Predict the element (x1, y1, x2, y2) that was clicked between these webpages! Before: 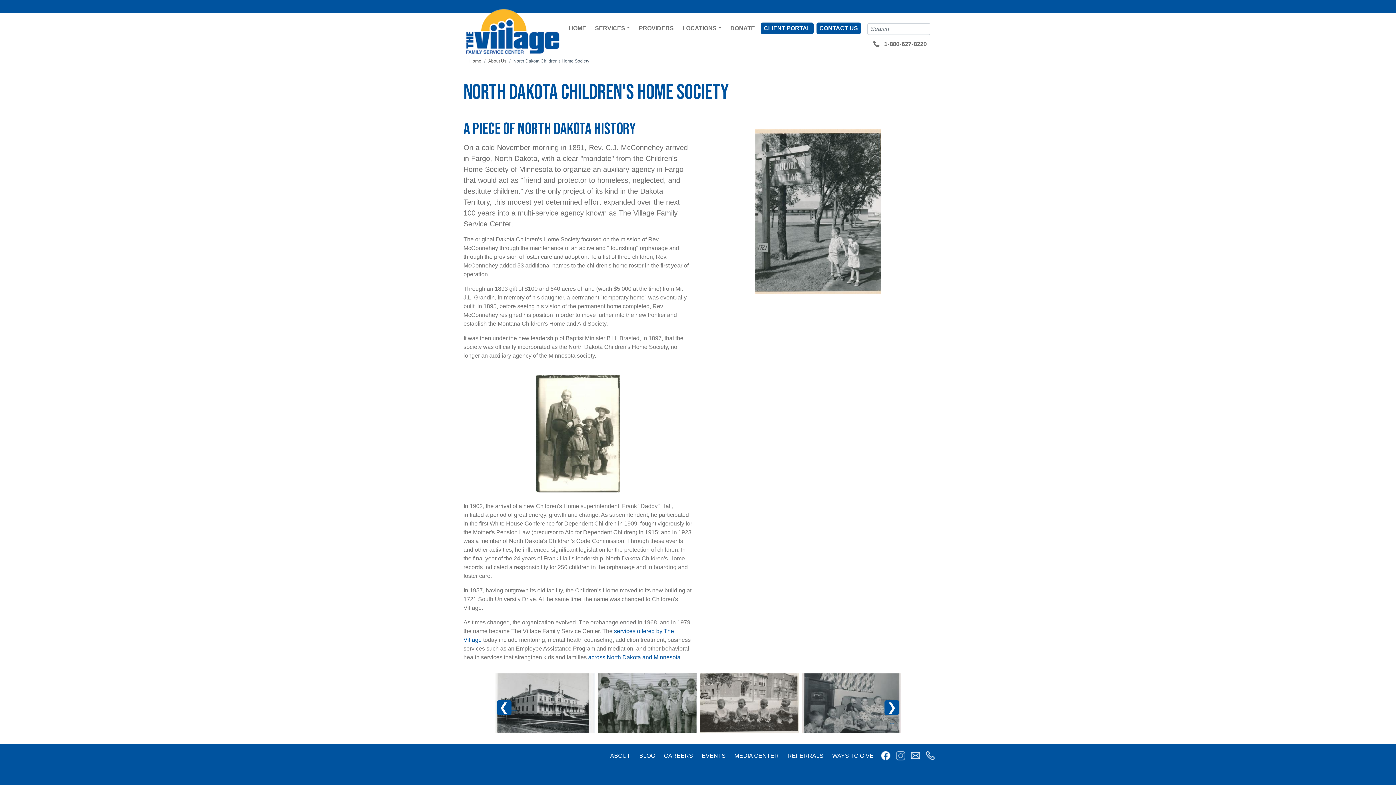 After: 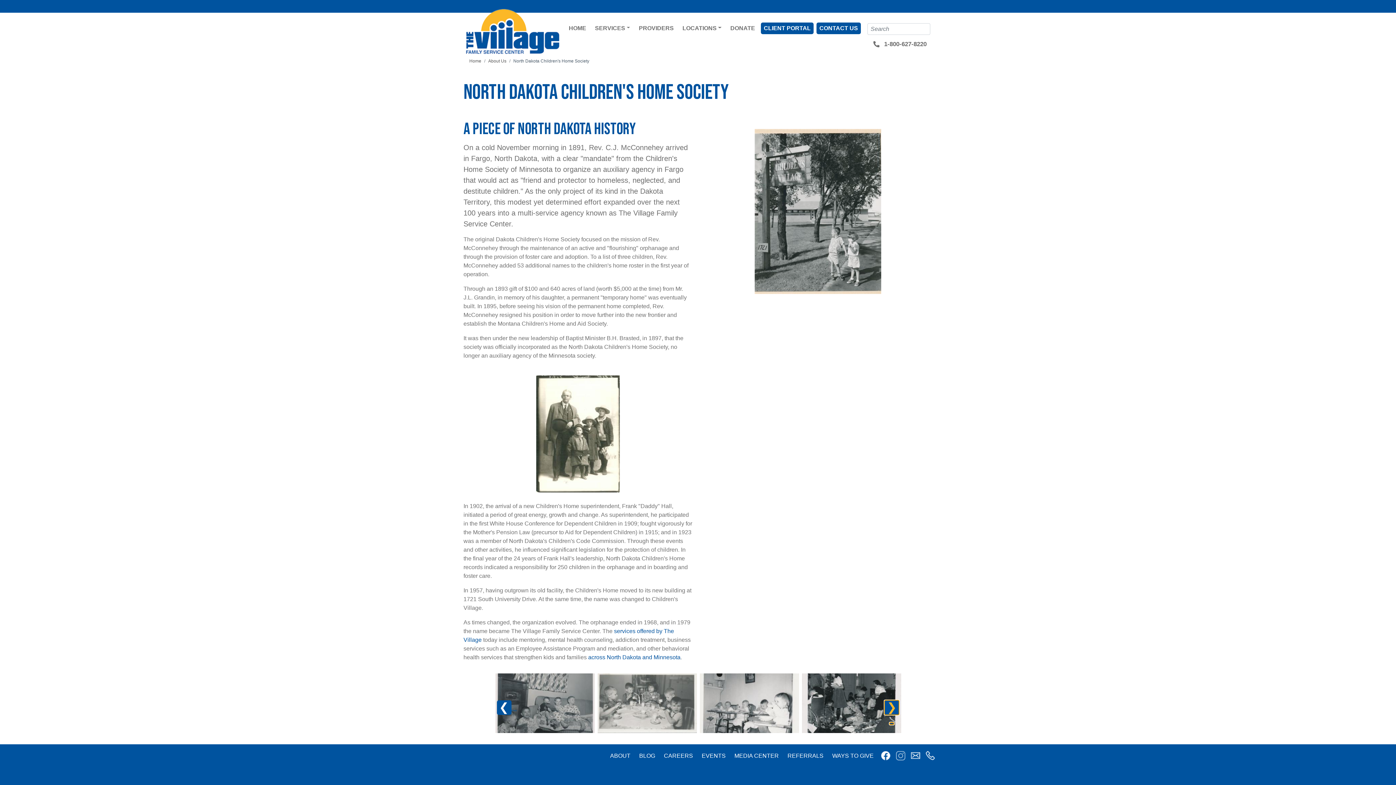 Action: bbox: (884, 700, 899, 715) label: Next